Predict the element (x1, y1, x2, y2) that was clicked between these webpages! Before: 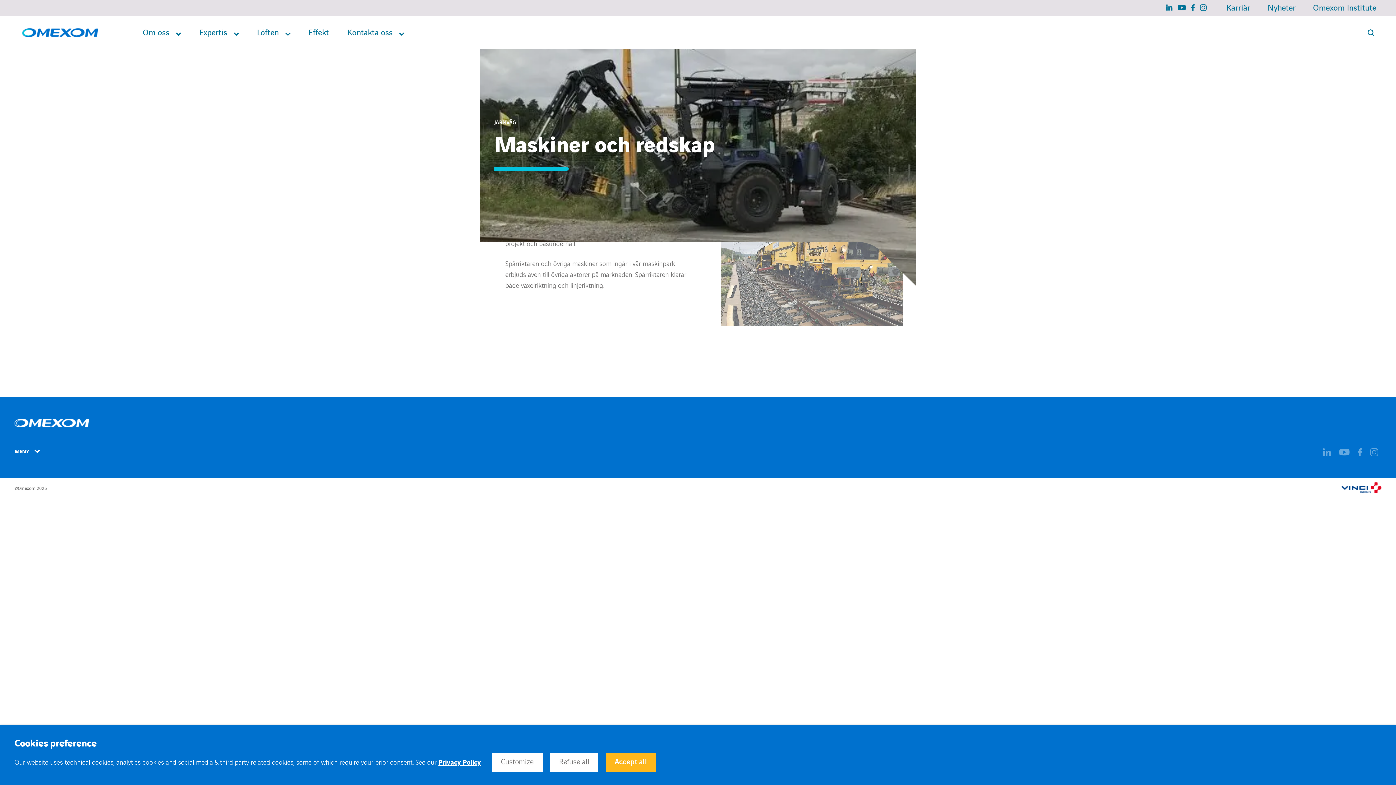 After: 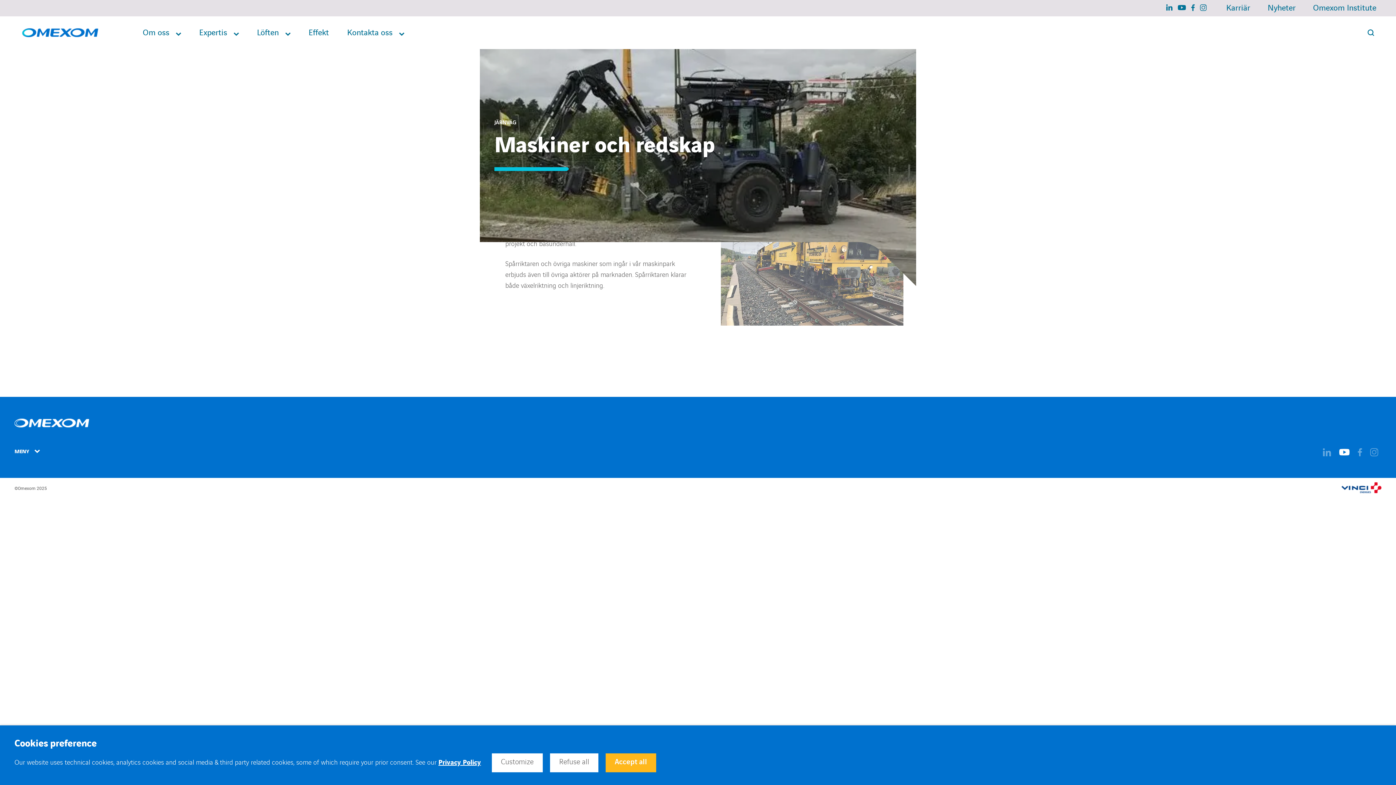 Action: bbox: (1336, 447, 1353, 459)